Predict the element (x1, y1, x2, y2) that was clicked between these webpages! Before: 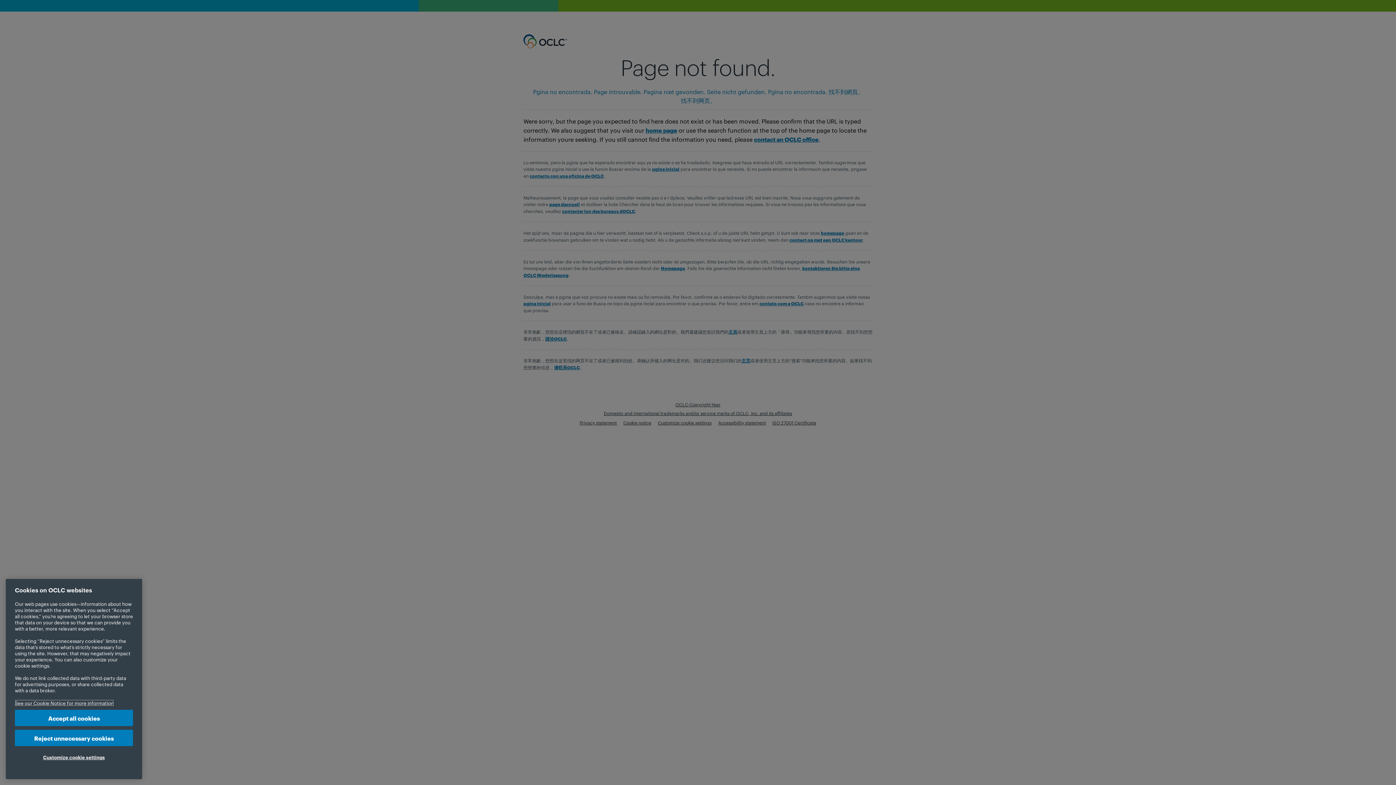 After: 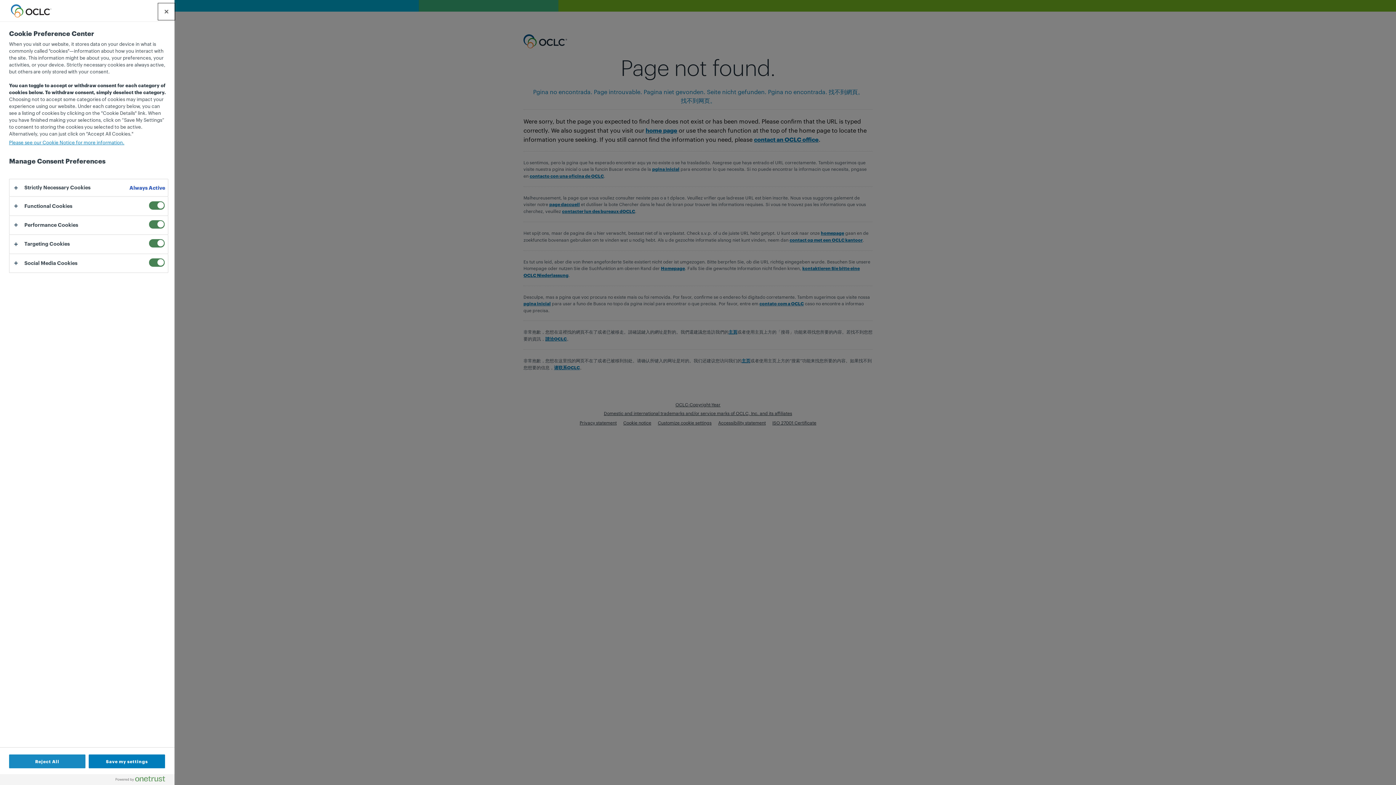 Action: bbox: (14, 749, 133, 765) label: Customize cookie settings